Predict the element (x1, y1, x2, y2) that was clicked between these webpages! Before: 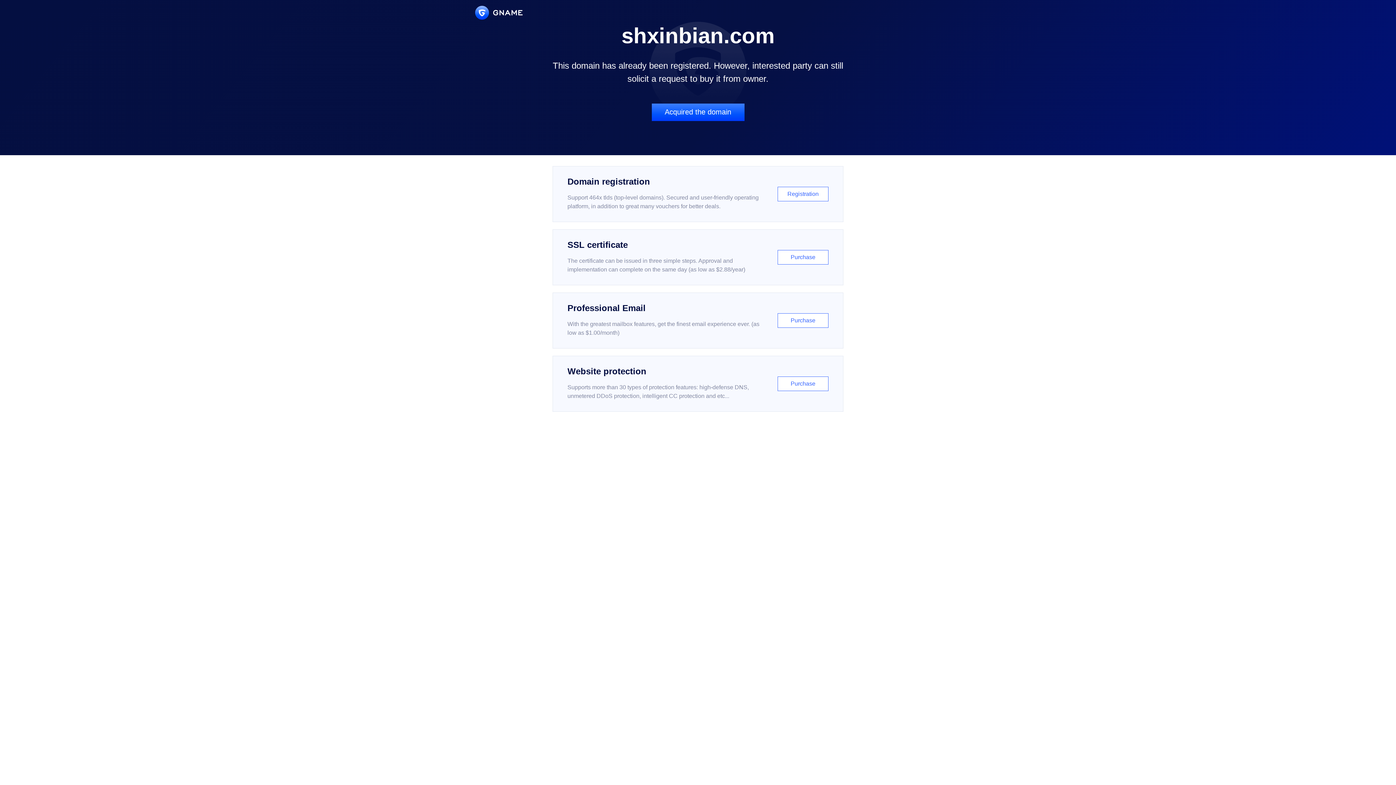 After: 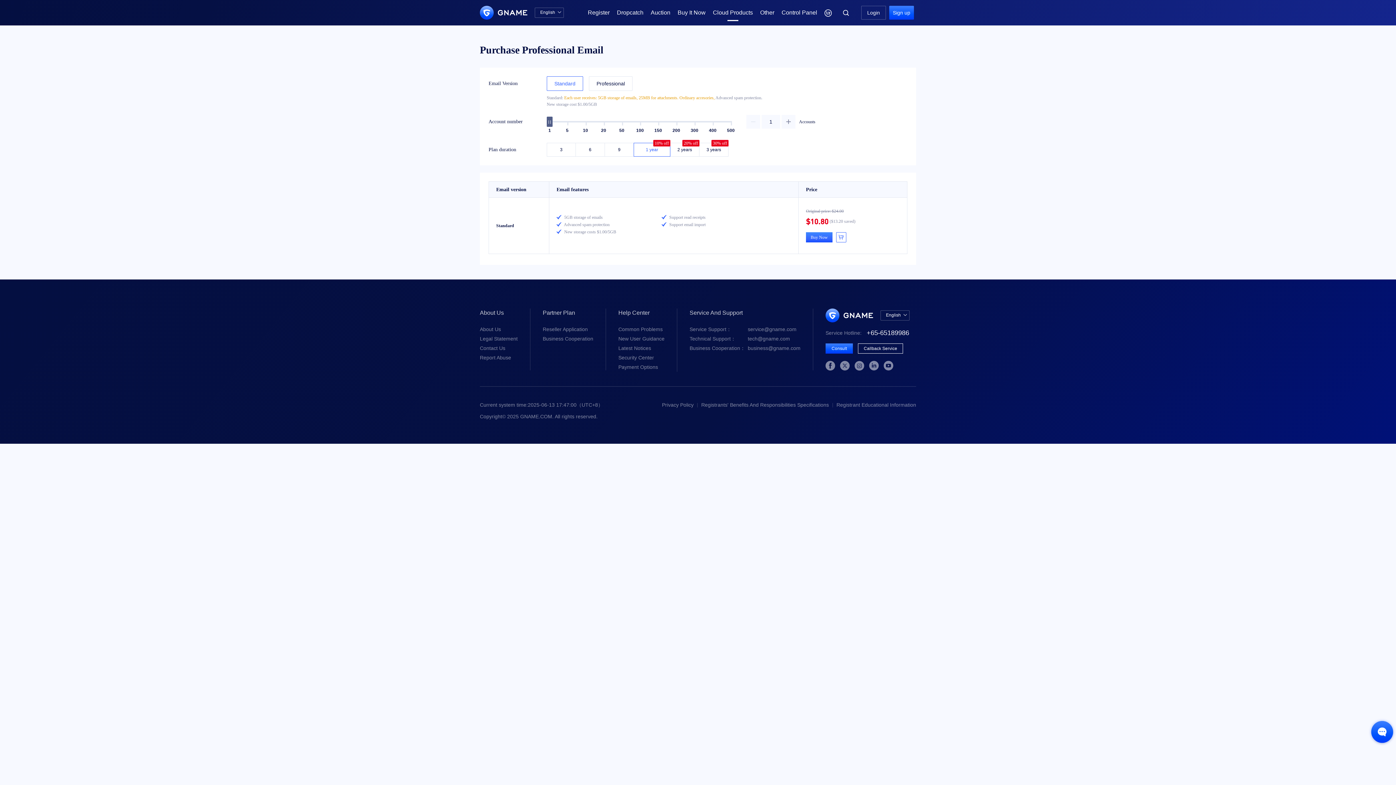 Action: bbox: (552, 292, 843, 348) label: Professional Email

With the greatest mailbox features, get the finest email experience ever. (as low as $1.00/month)

Purchase